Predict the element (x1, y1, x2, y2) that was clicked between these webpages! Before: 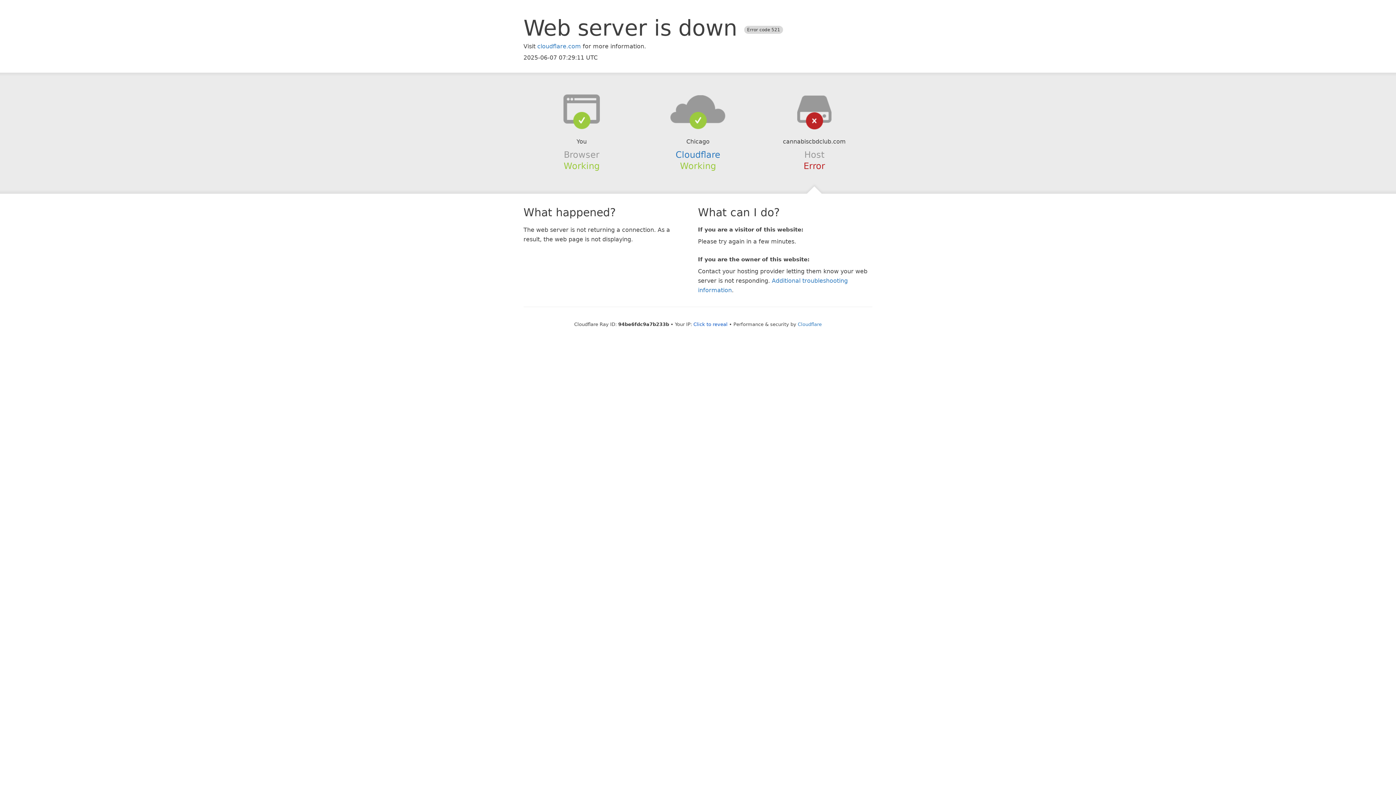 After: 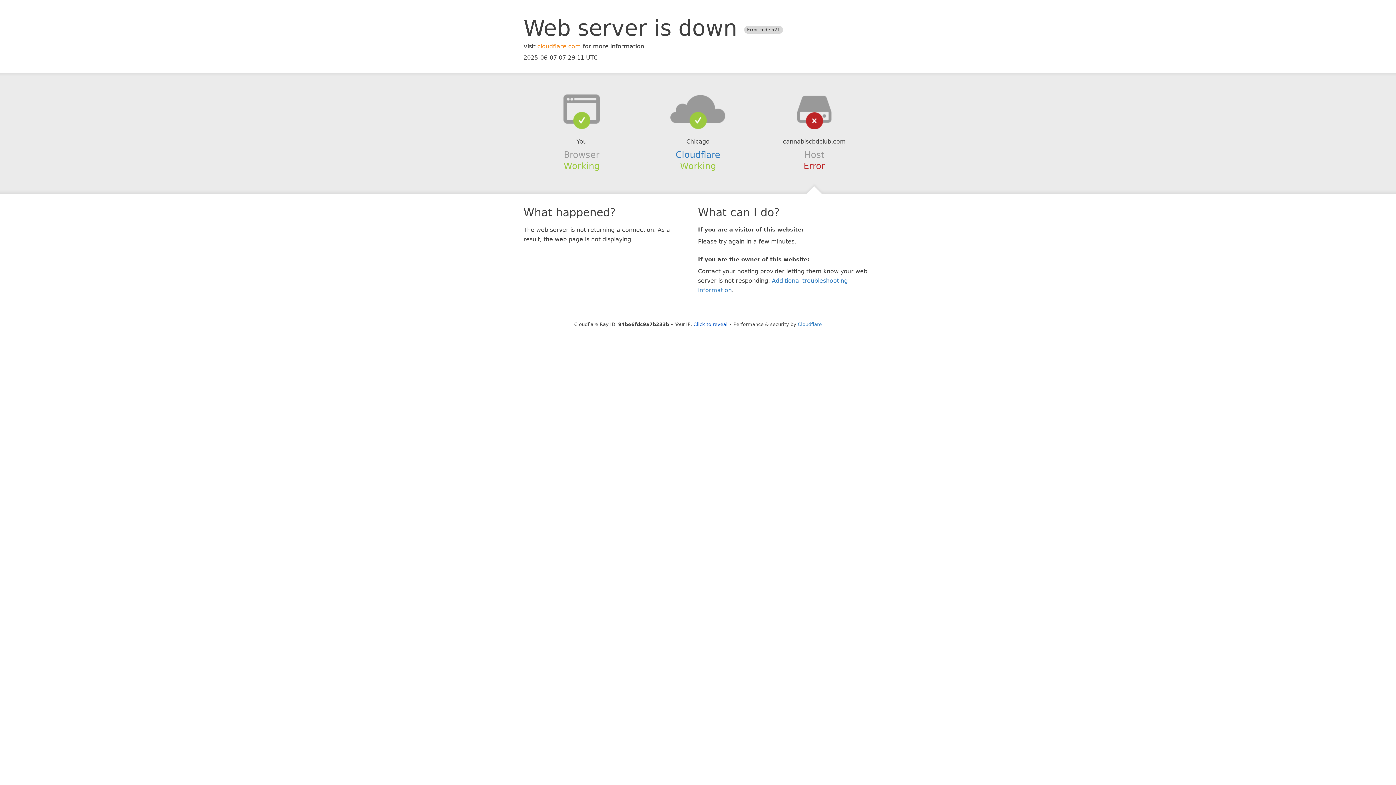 Action: label: cloudflare.com bbox: (537, 42, 581, 49)